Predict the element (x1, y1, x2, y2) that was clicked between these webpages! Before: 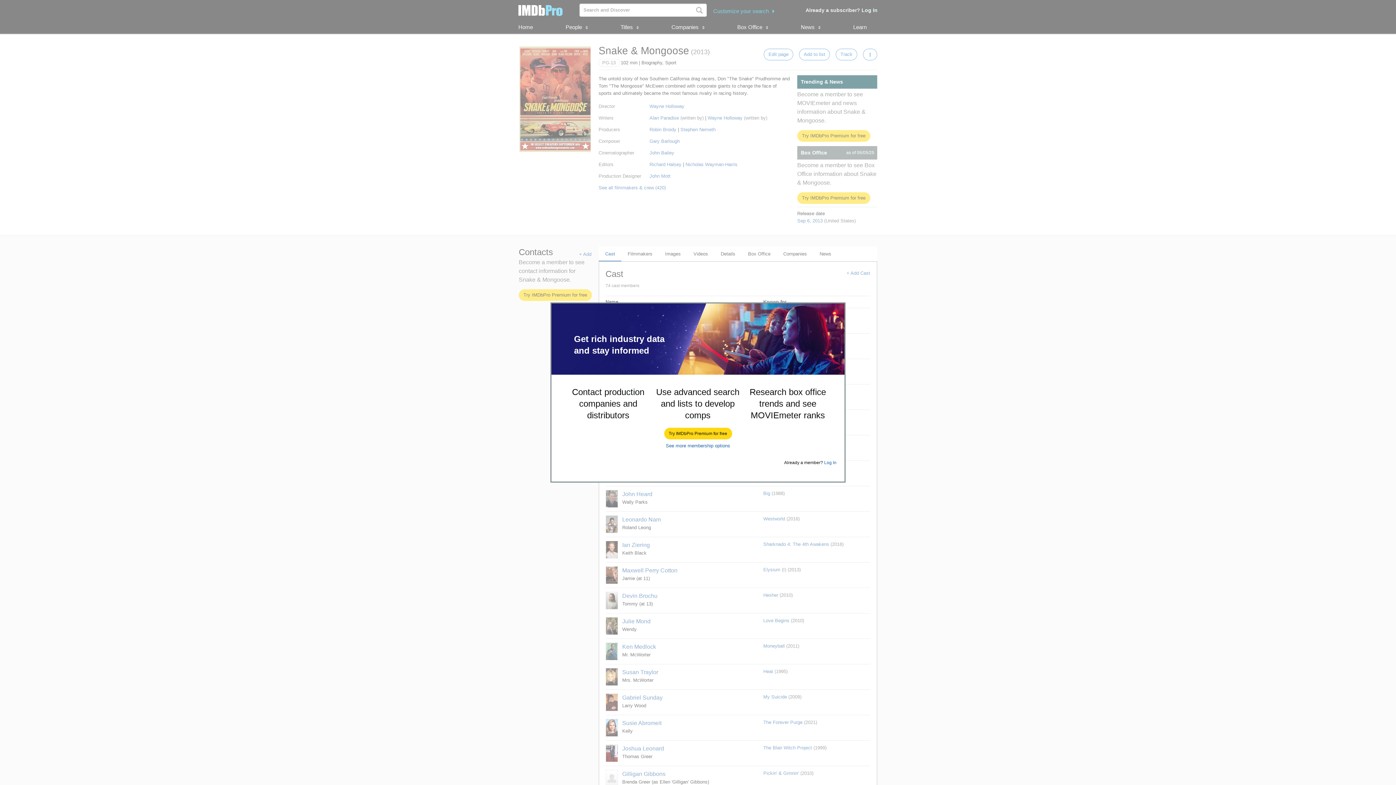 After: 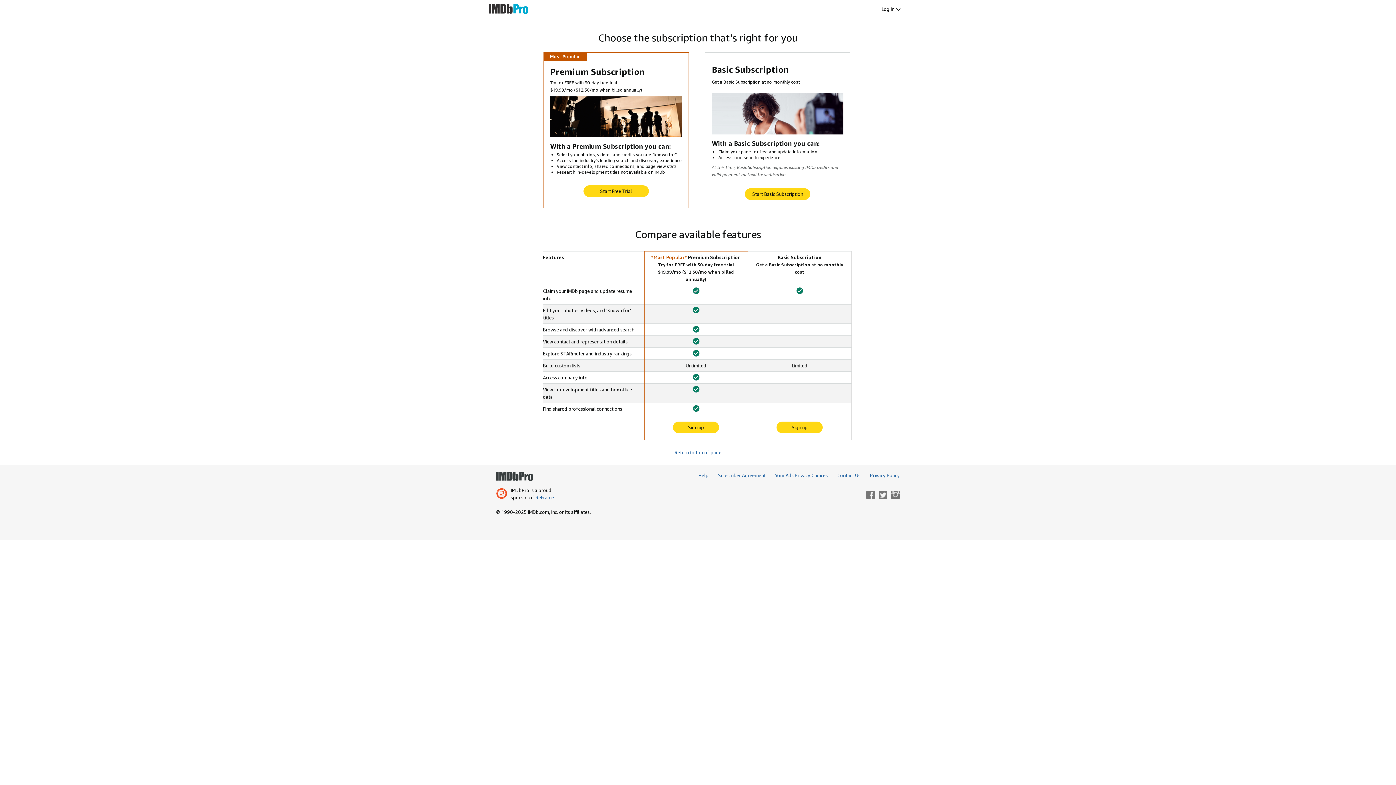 Action: label: See more membership options bbox: (666, 443, 730, 448)